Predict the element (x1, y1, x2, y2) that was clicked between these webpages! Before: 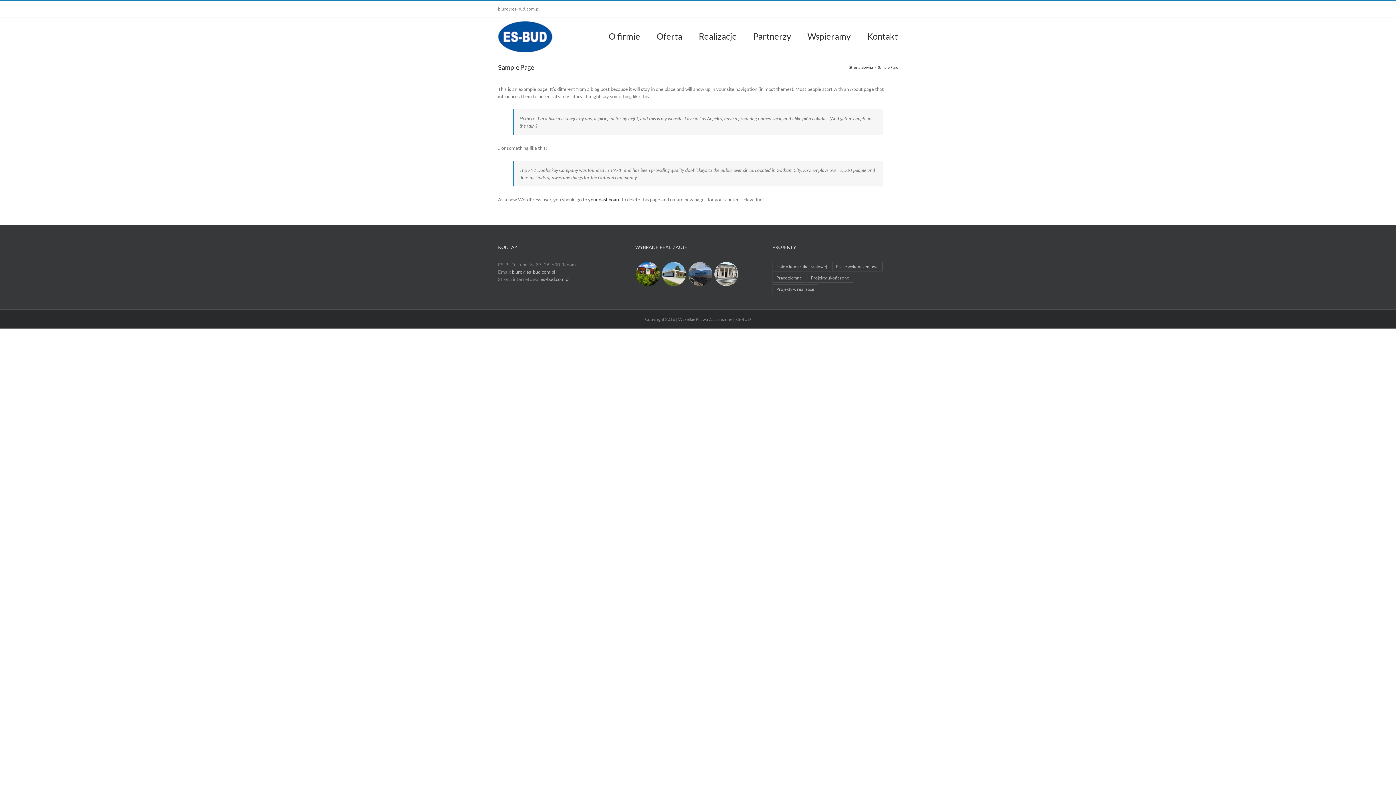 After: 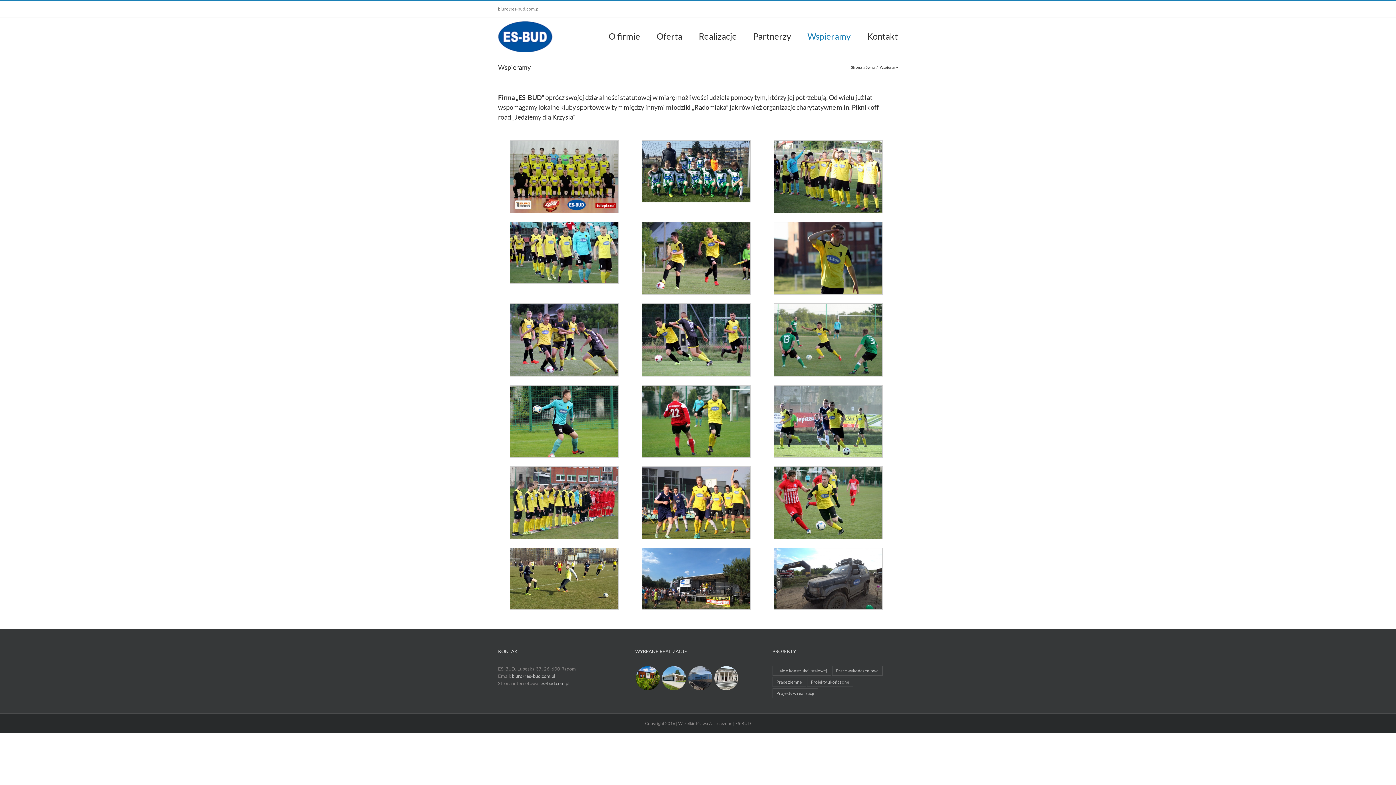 Action: bbox: (807, 17, 850, 55) label: Wspieramy